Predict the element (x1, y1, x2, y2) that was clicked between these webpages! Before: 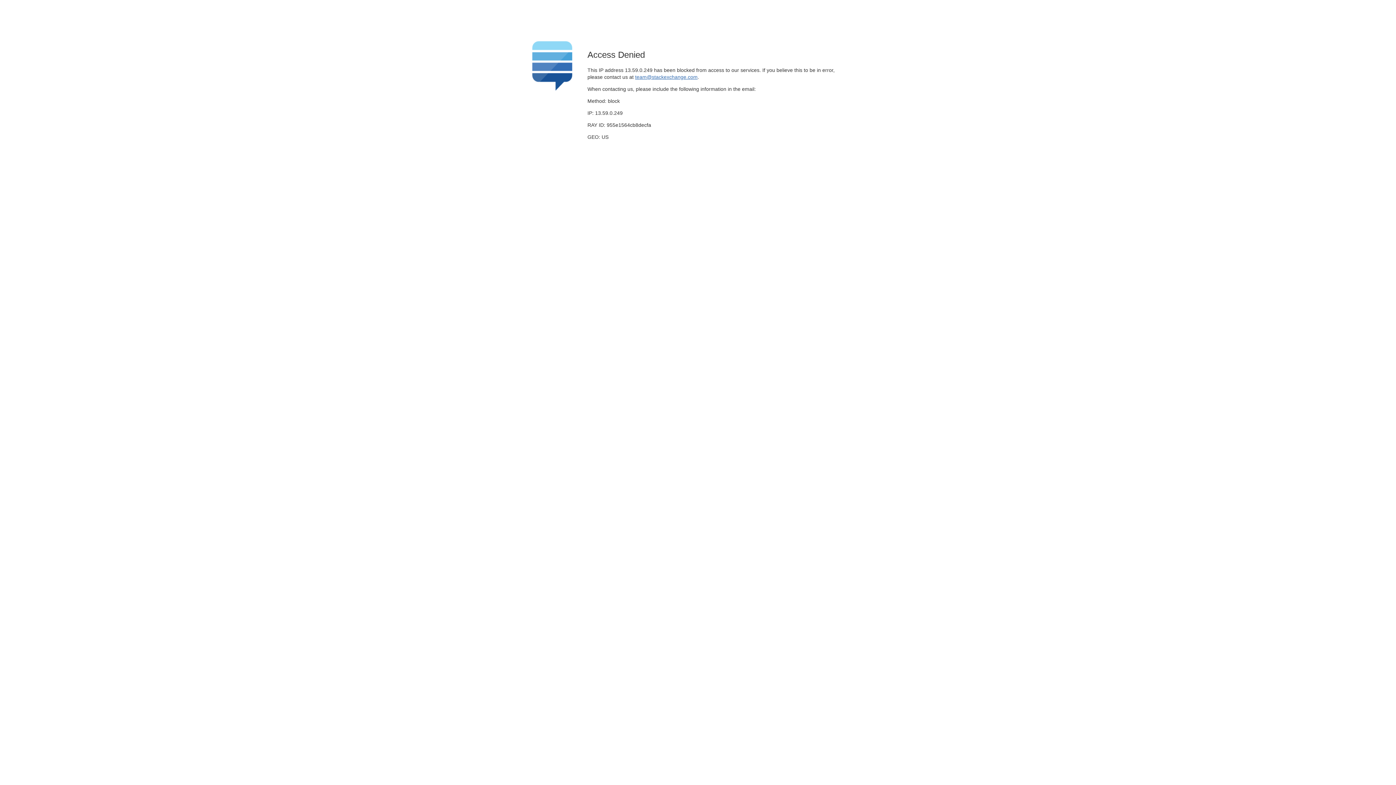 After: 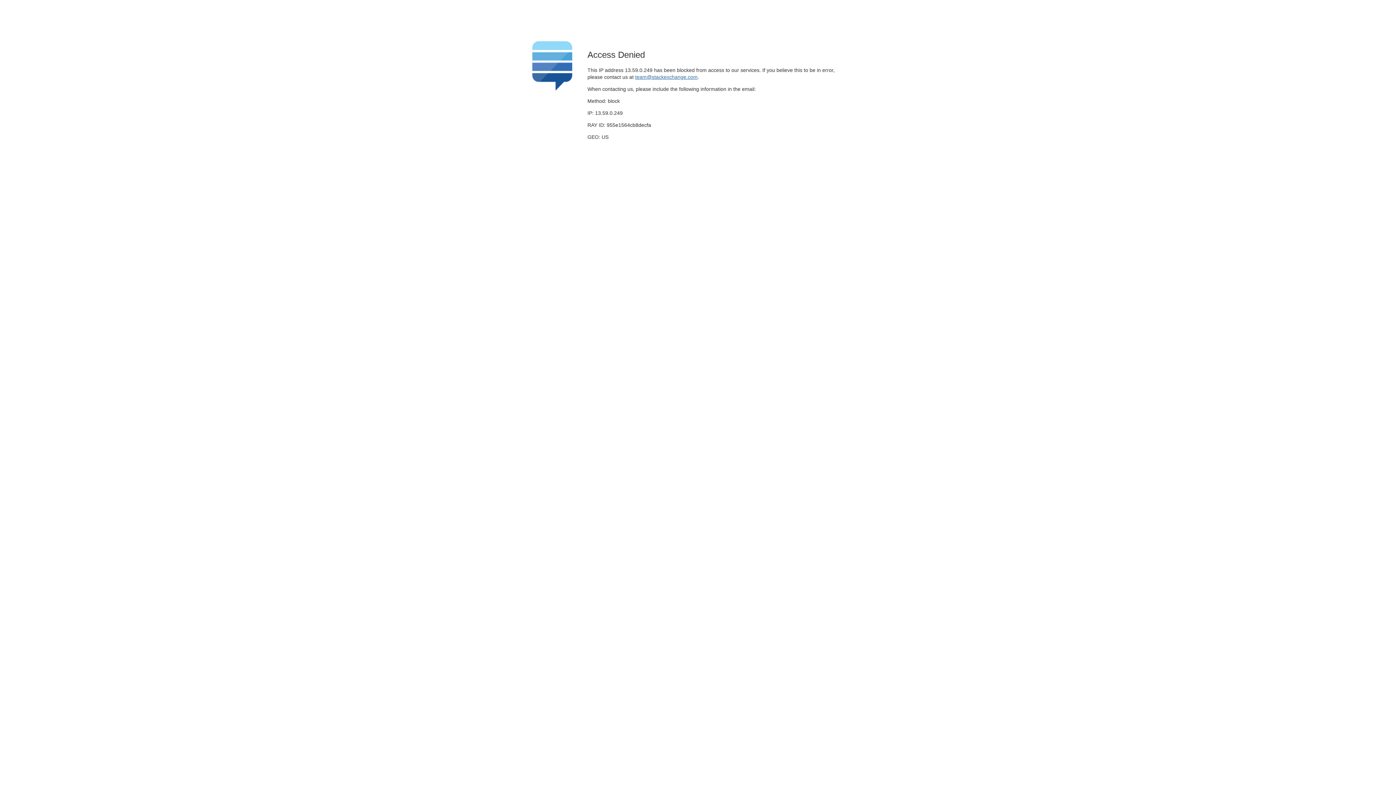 Action: label: team@stackexchange.com bbox: (635, 74, 697, 79)